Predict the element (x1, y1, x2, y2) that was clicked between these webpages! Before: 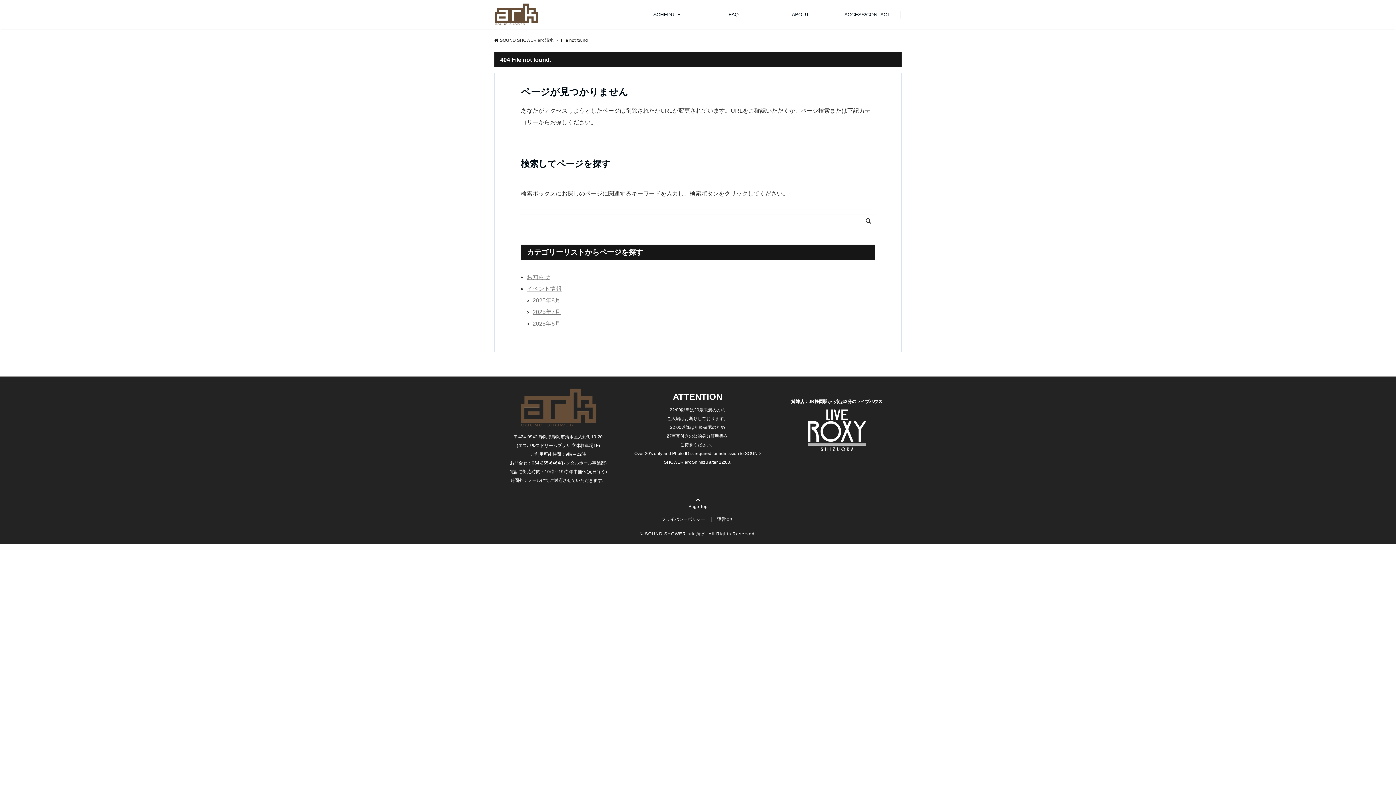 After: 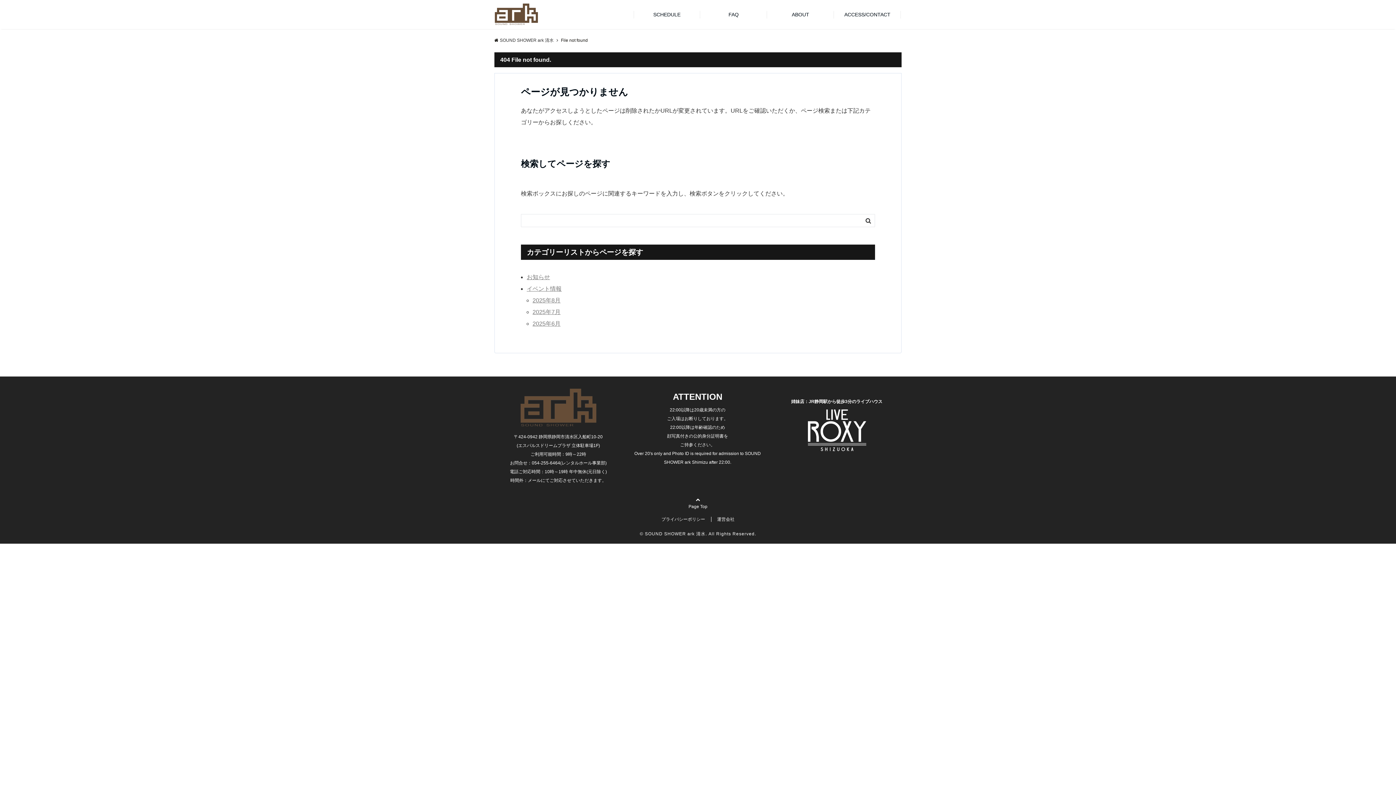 Action: bbox: (661, 517, 705, 522) label: プライバシーポリシー